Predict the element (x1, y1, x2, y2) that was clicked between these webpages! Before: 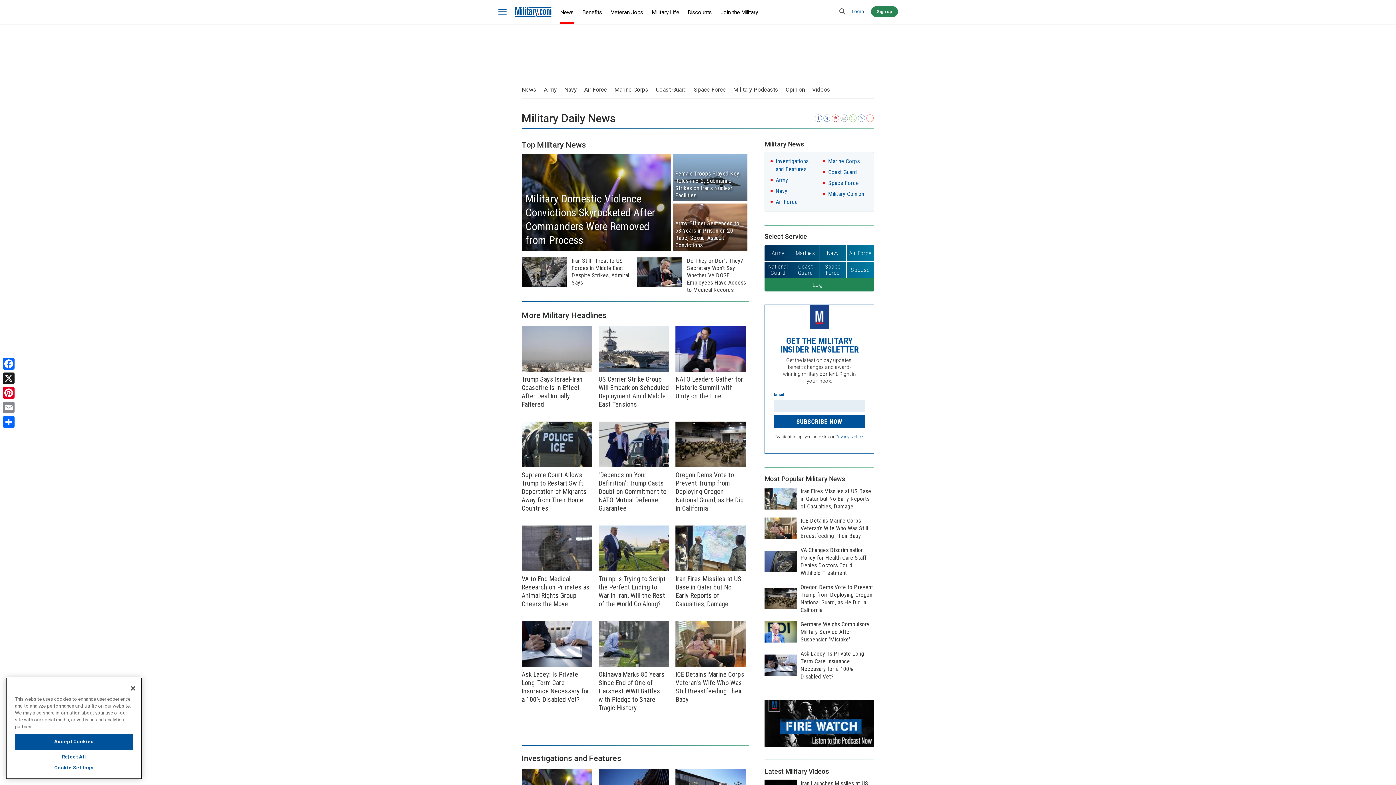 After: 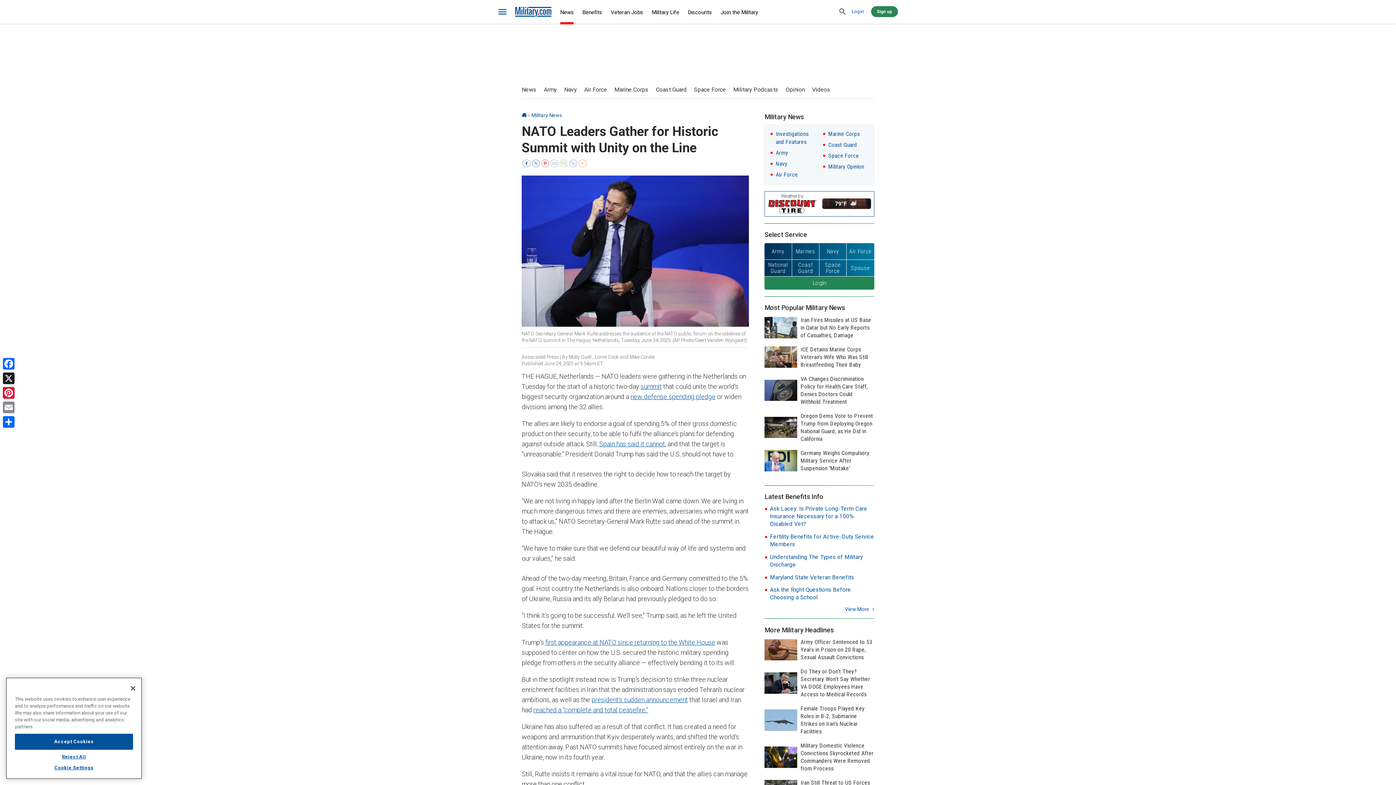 Action: bbox: (675, 326, 746, 400) label: NATO Leaders Gather for Historic Summit with Unity on the Line